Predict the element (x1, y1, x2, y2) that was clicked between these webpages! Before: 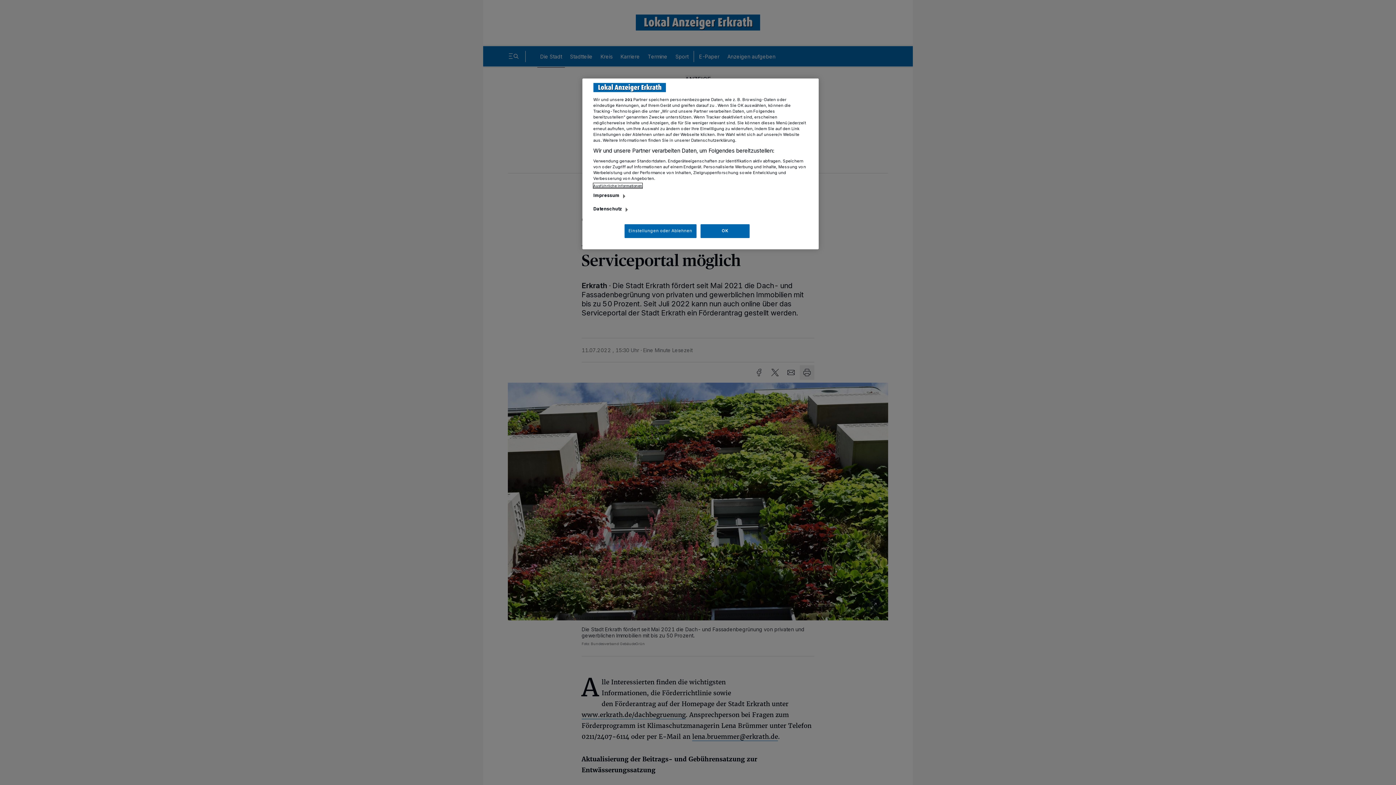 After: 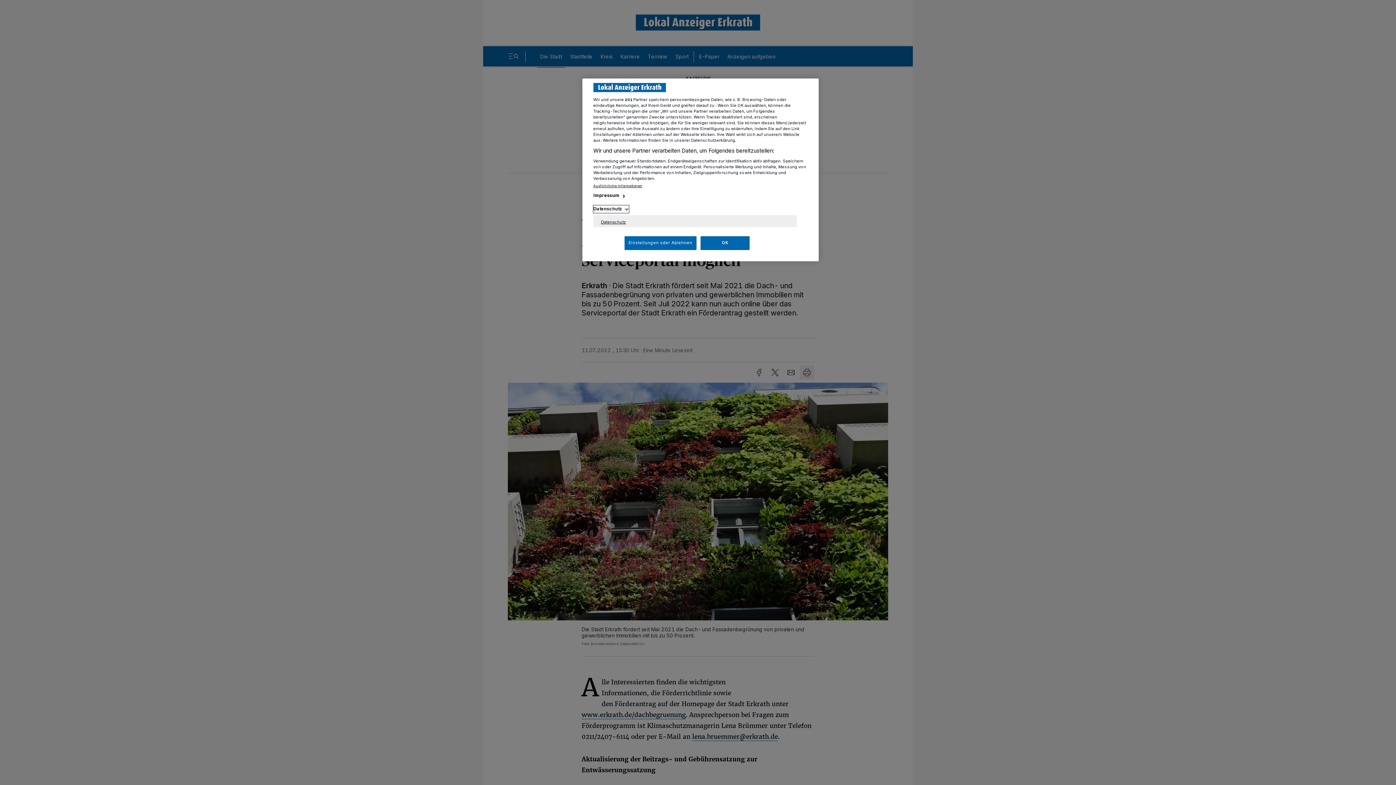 Action: label: Datenschutz bbox: (593, 205, 629, 213)